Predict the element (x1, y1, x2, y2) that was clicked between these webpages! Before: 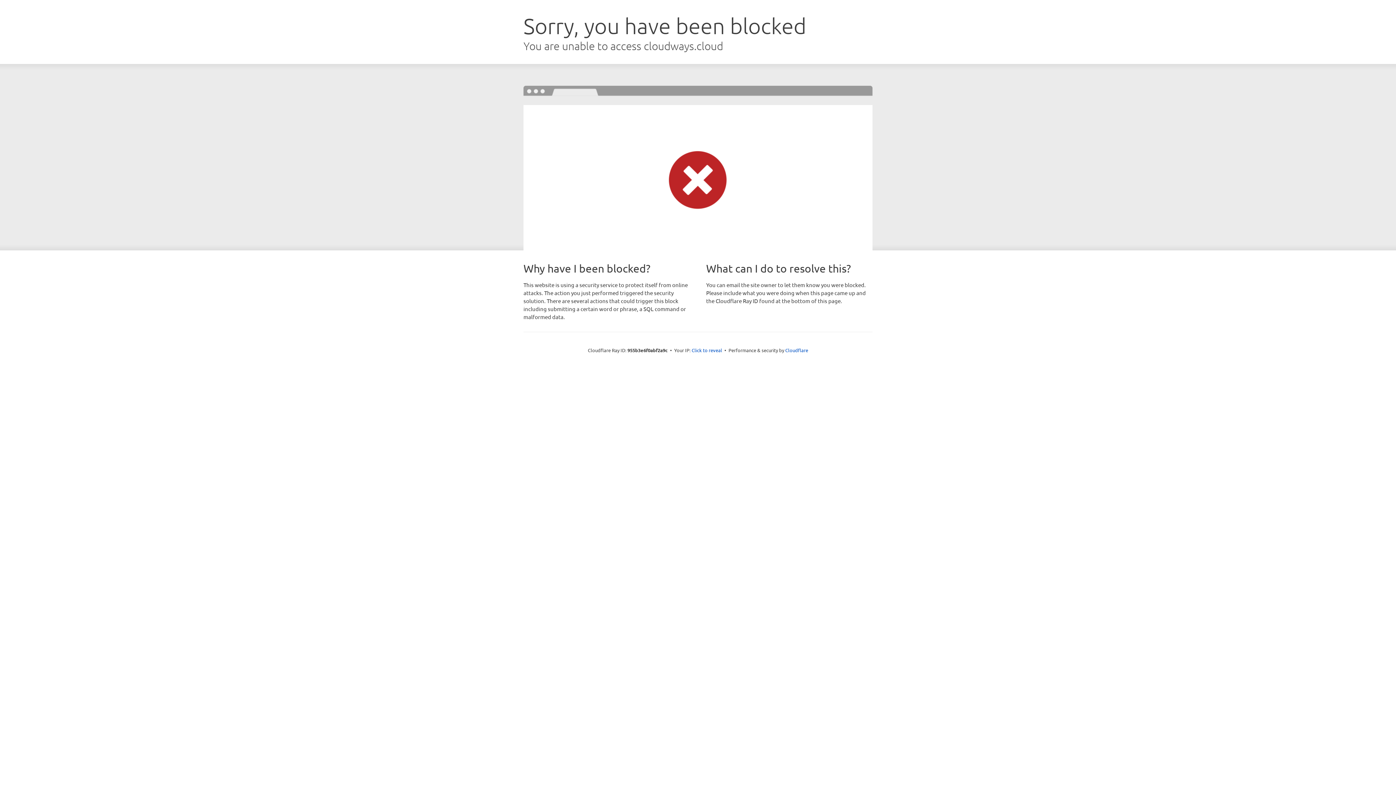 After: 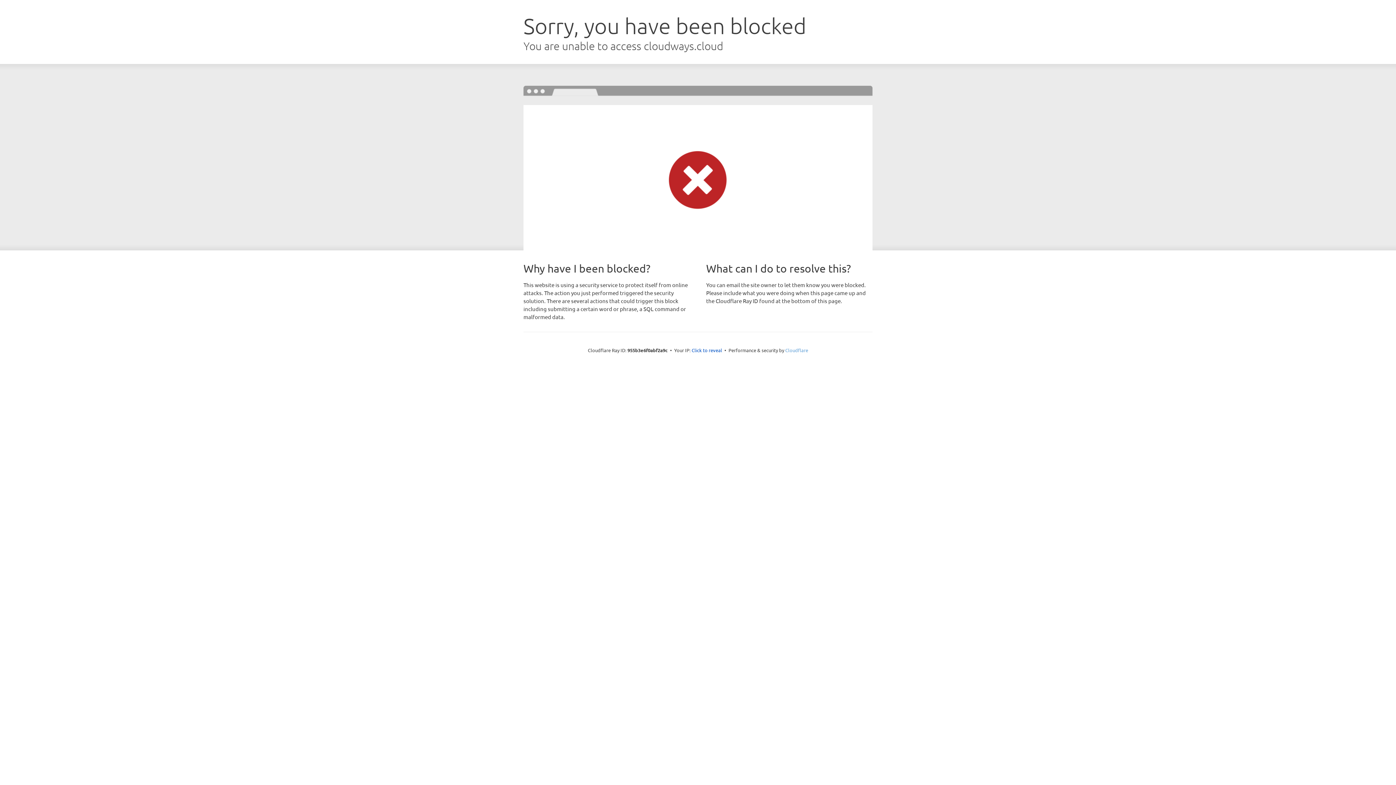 Action: label: Cloudflare bbox: (785, 347, 808, 353)